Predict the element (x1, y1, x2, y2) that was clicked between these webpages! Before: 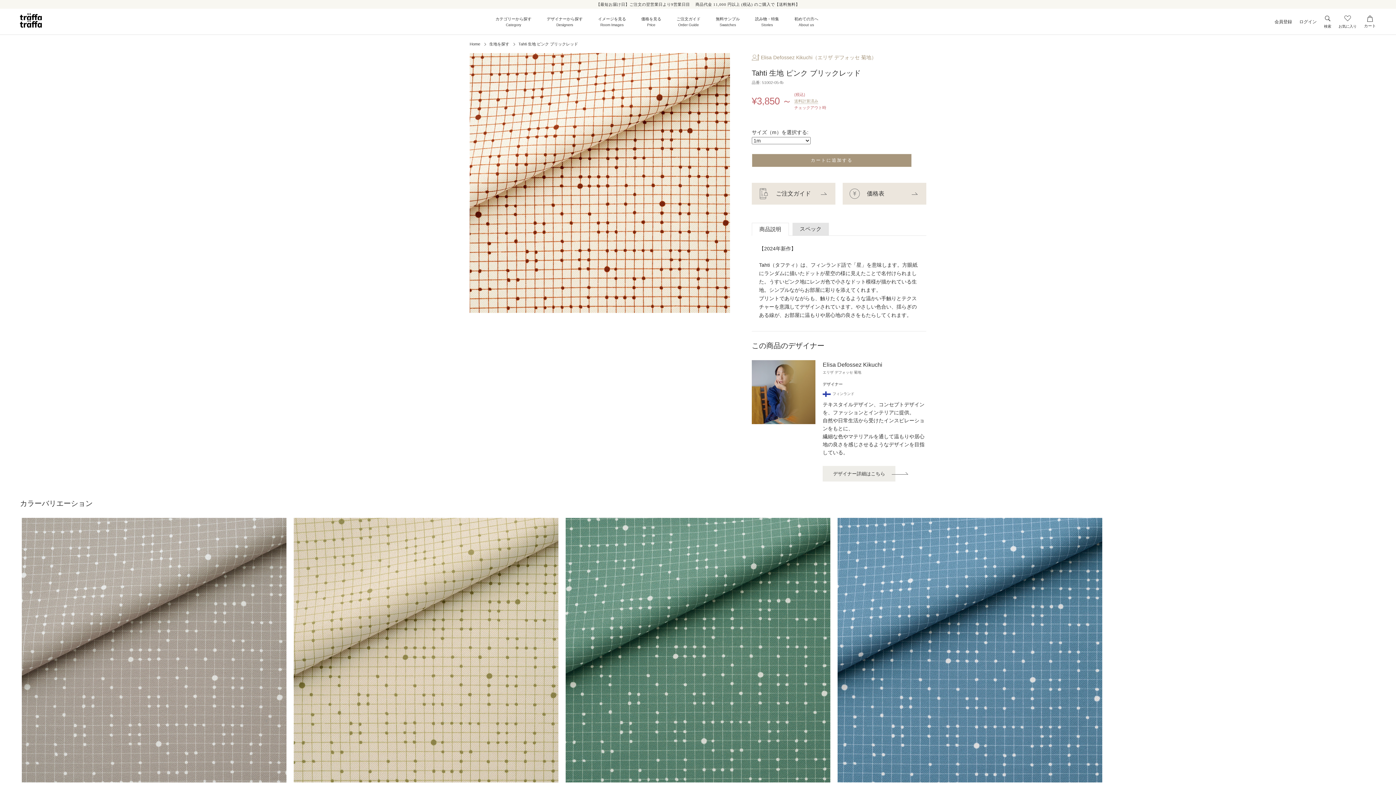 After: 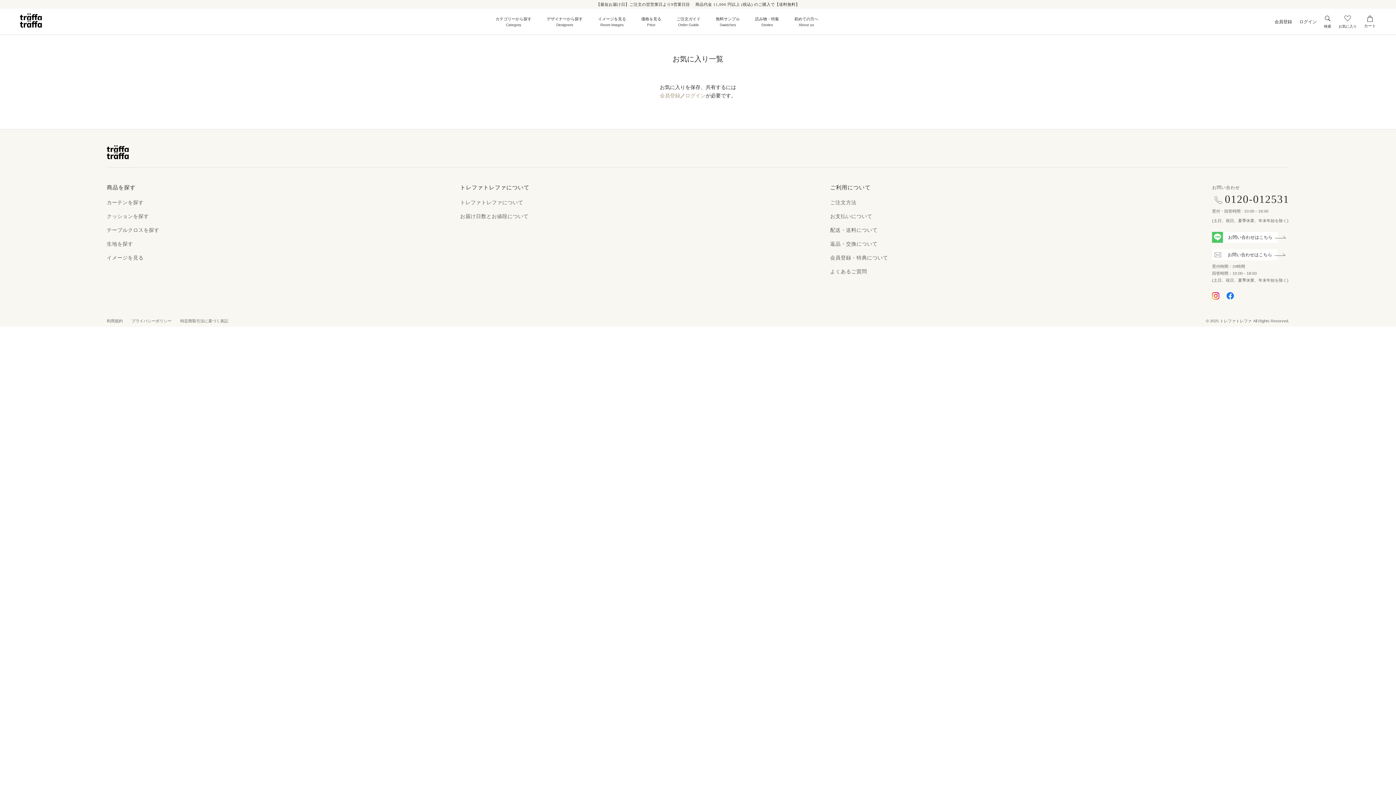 Action: bbox: (1338, 15, 1357, 28) label: お気に入り